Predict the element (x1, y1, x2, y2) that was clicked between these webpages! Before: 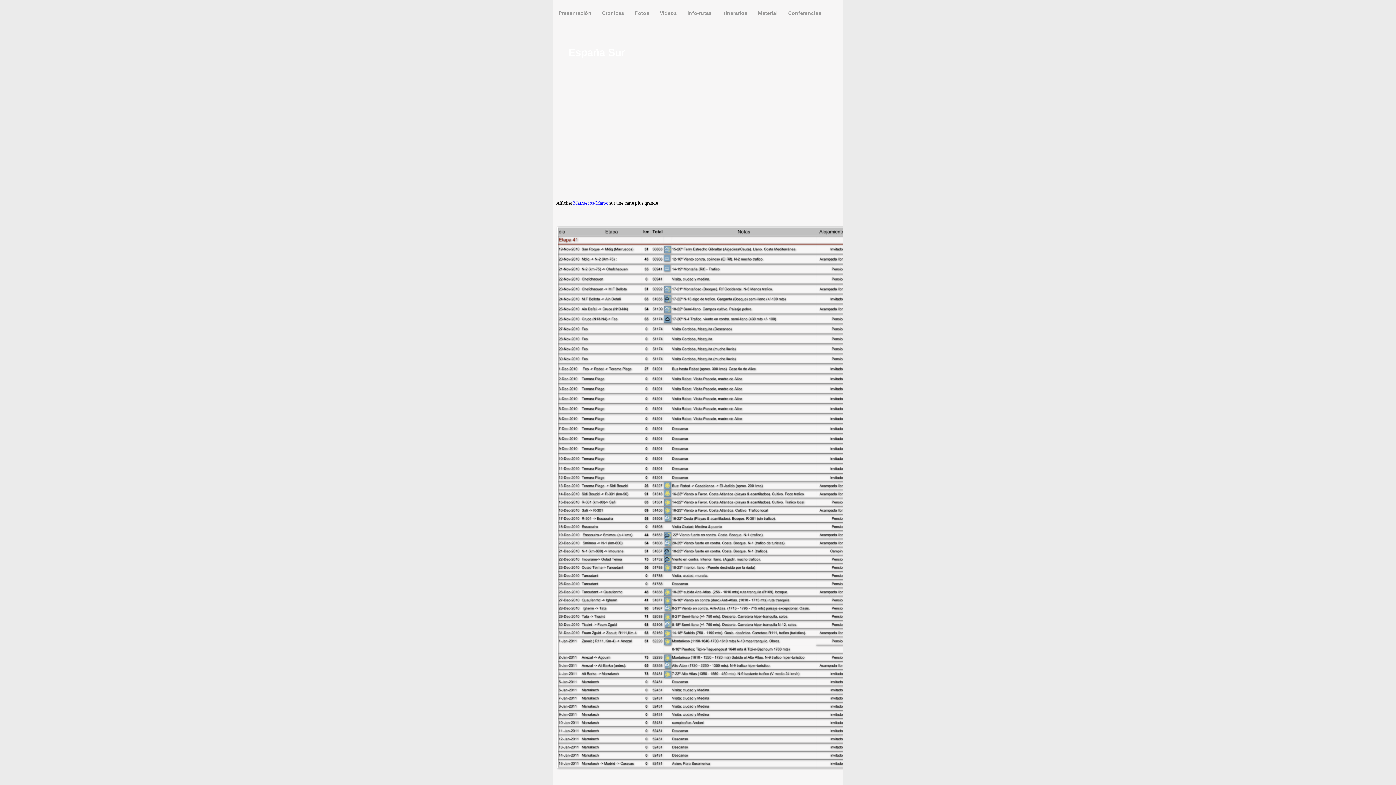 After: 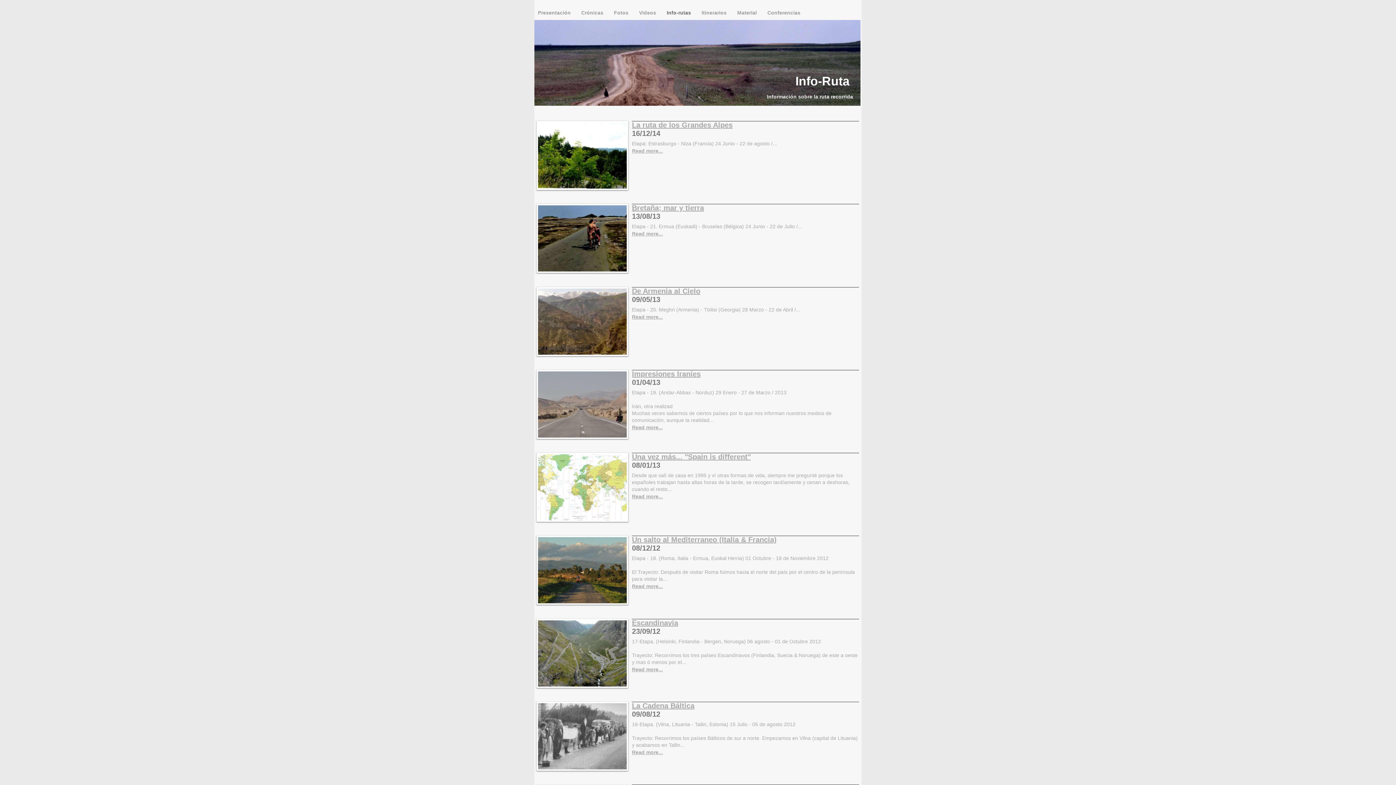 Action: label: Info-rutas  bbox: (687, 10, 713, 16)